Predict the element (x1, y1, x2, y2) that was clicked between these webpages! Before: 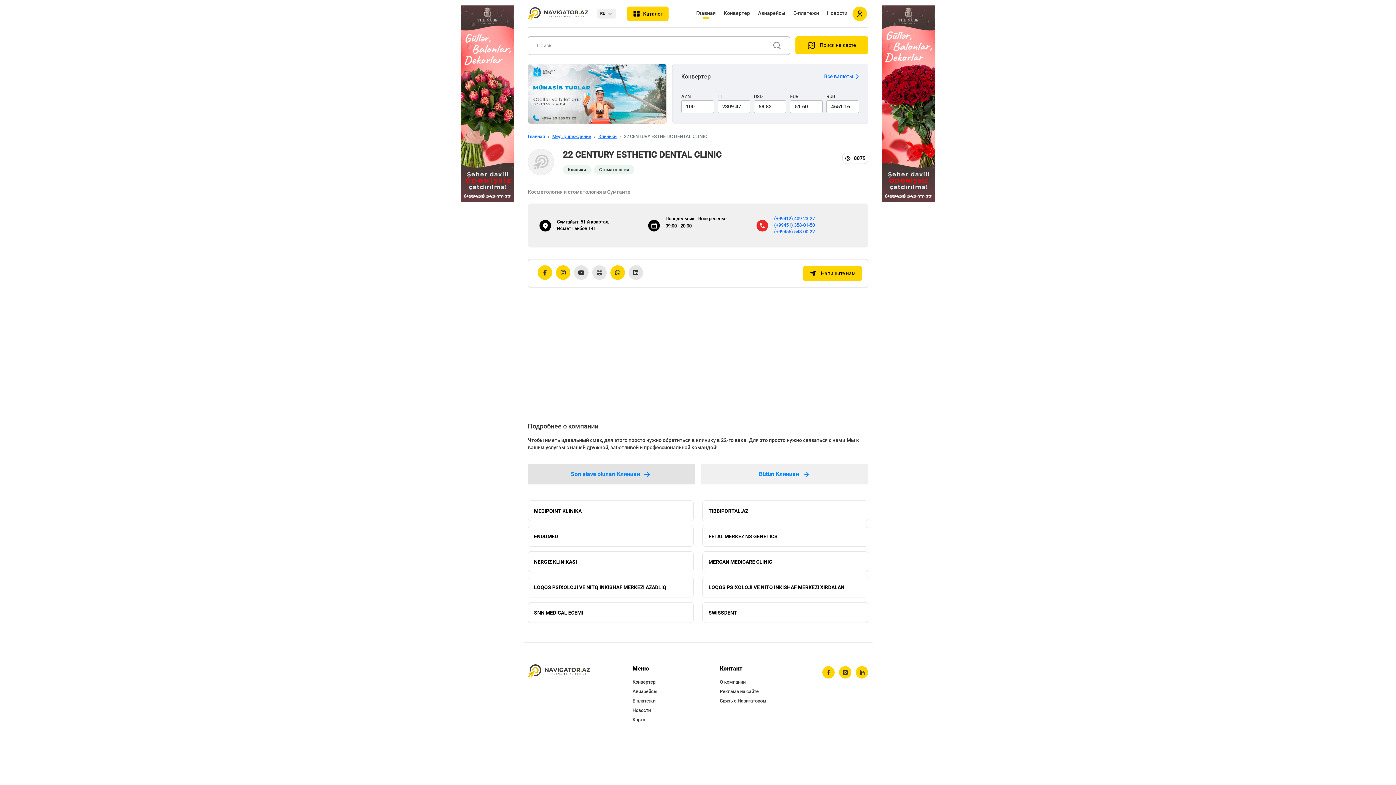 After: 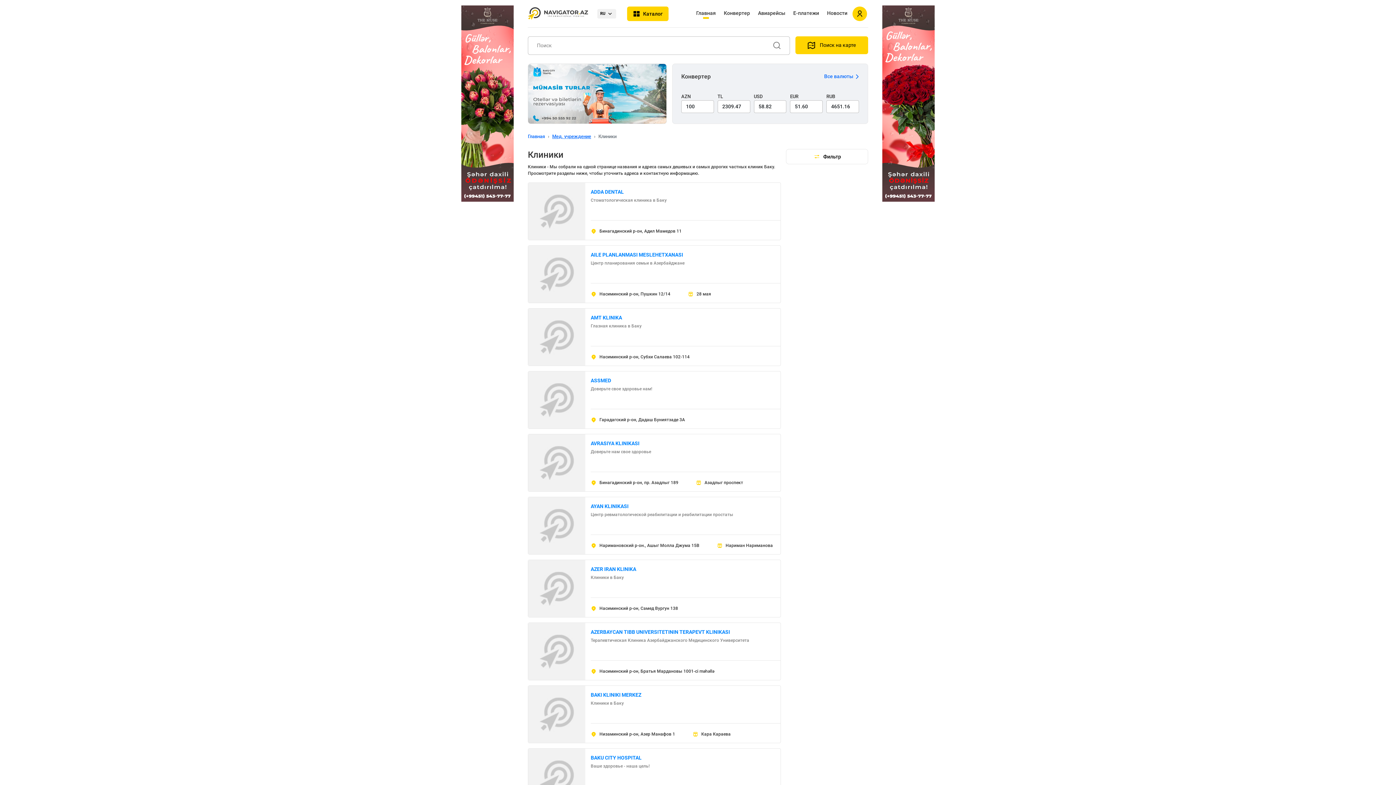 Action: label: Клиники bbox: (562, 165, 591, 174)